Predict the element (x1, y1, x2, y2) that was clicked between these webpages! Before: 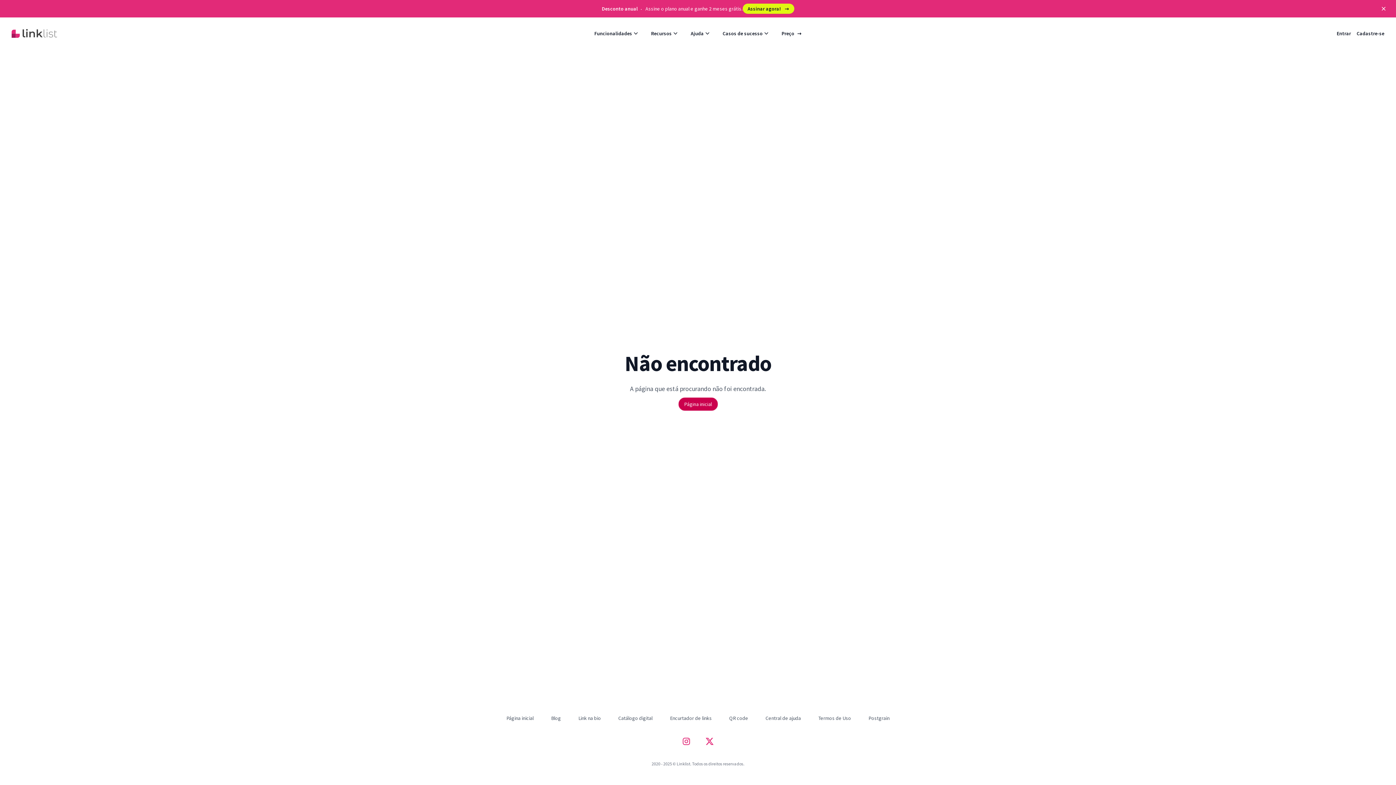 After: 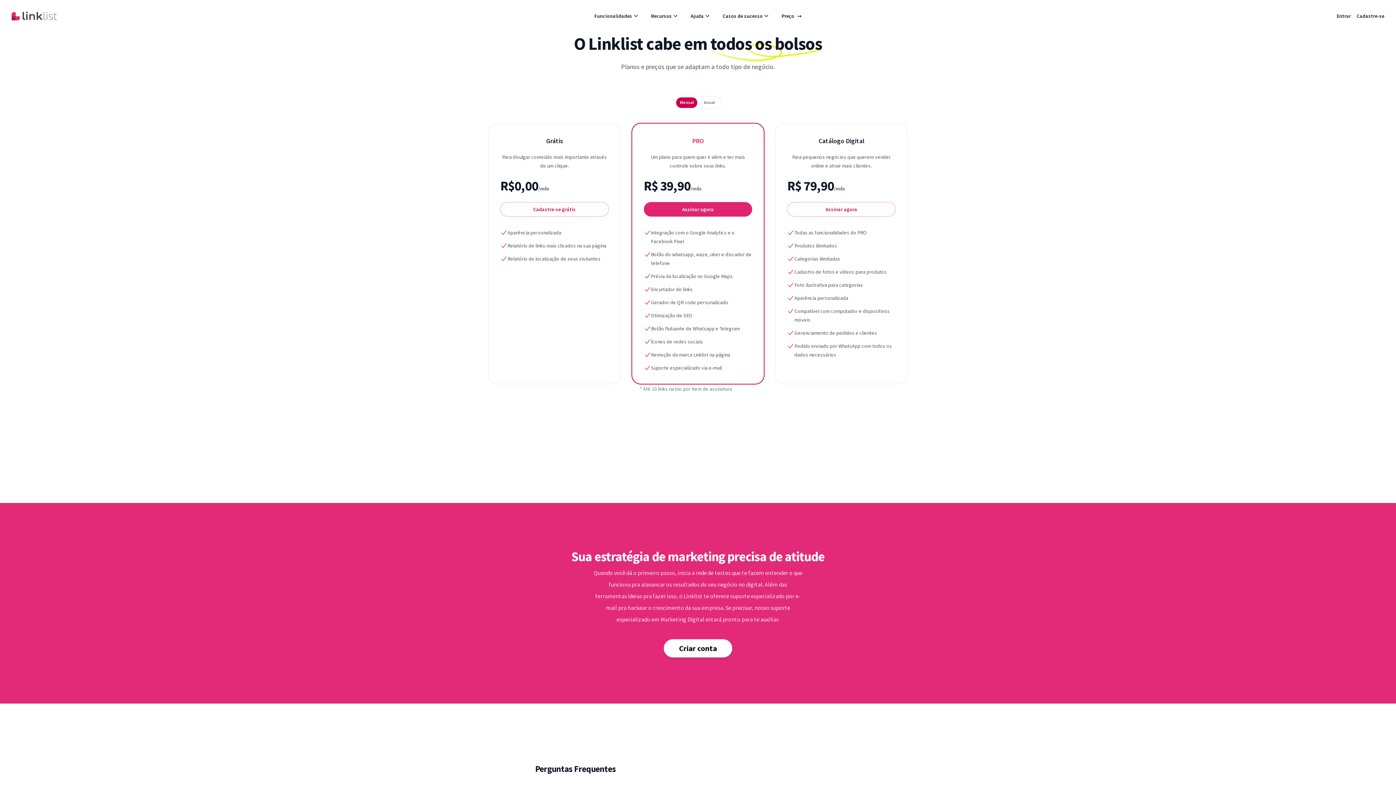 Action: label: Preço
→ bbox: (776, 26, 807, 40)